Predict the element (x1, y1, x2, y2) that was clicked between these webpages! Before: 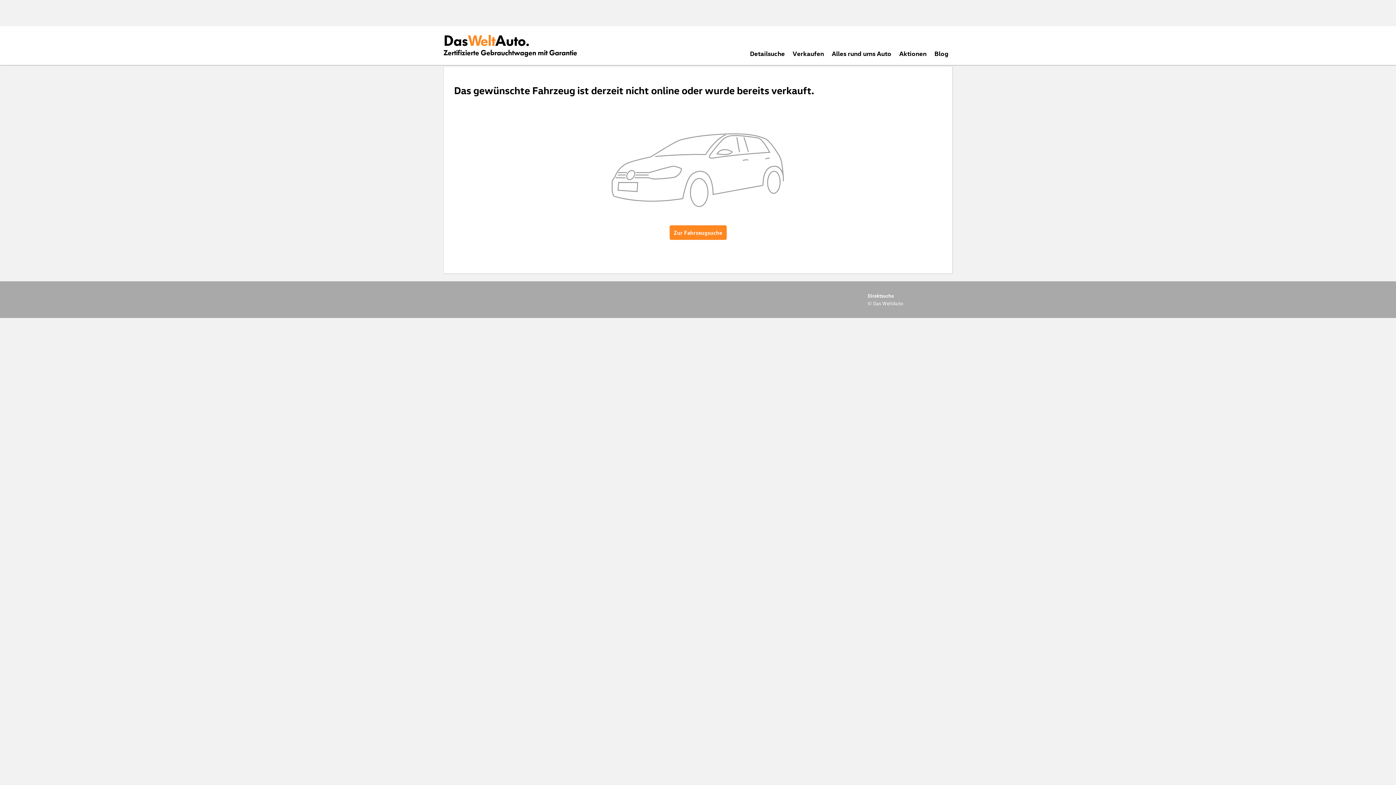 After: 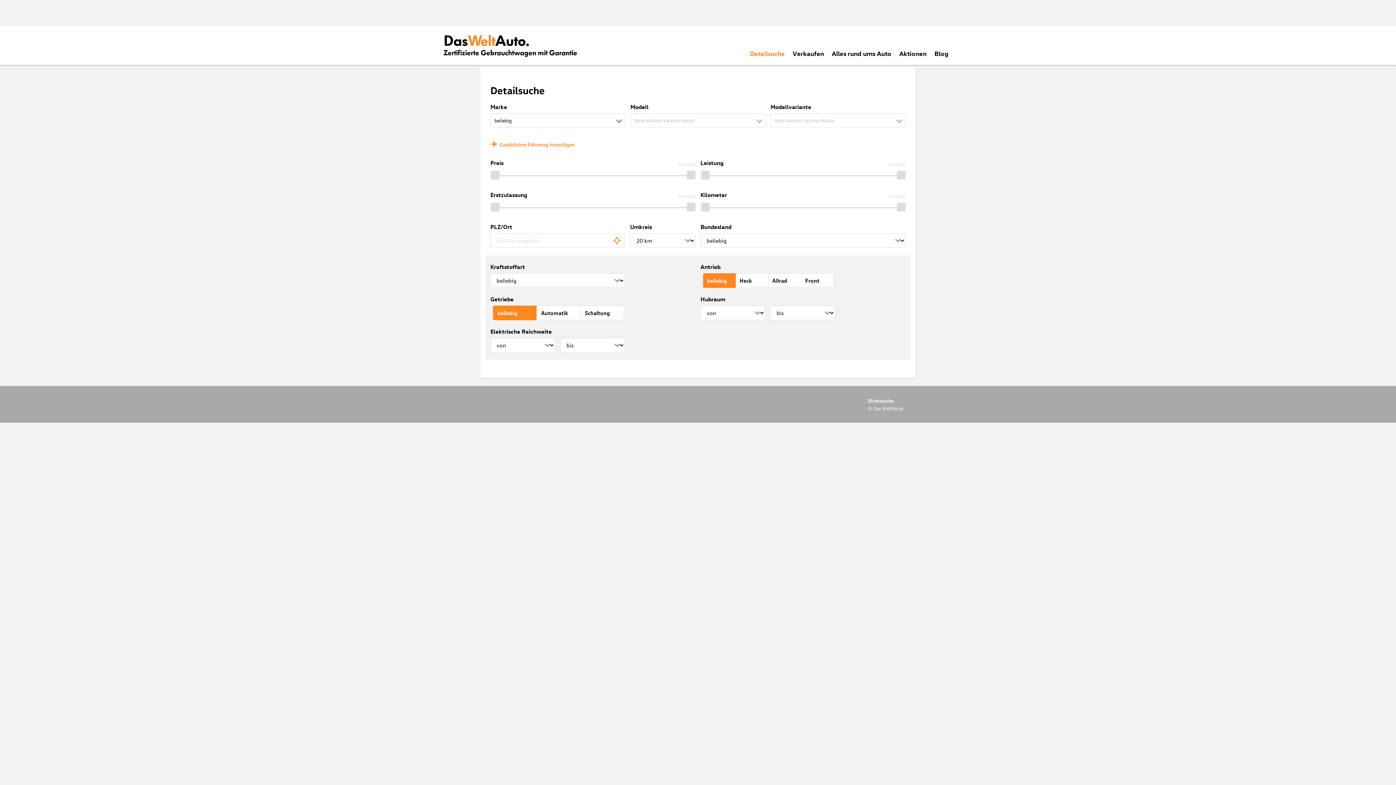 Action: label: Detailsuche bbox: (750, 49, 785, 57)